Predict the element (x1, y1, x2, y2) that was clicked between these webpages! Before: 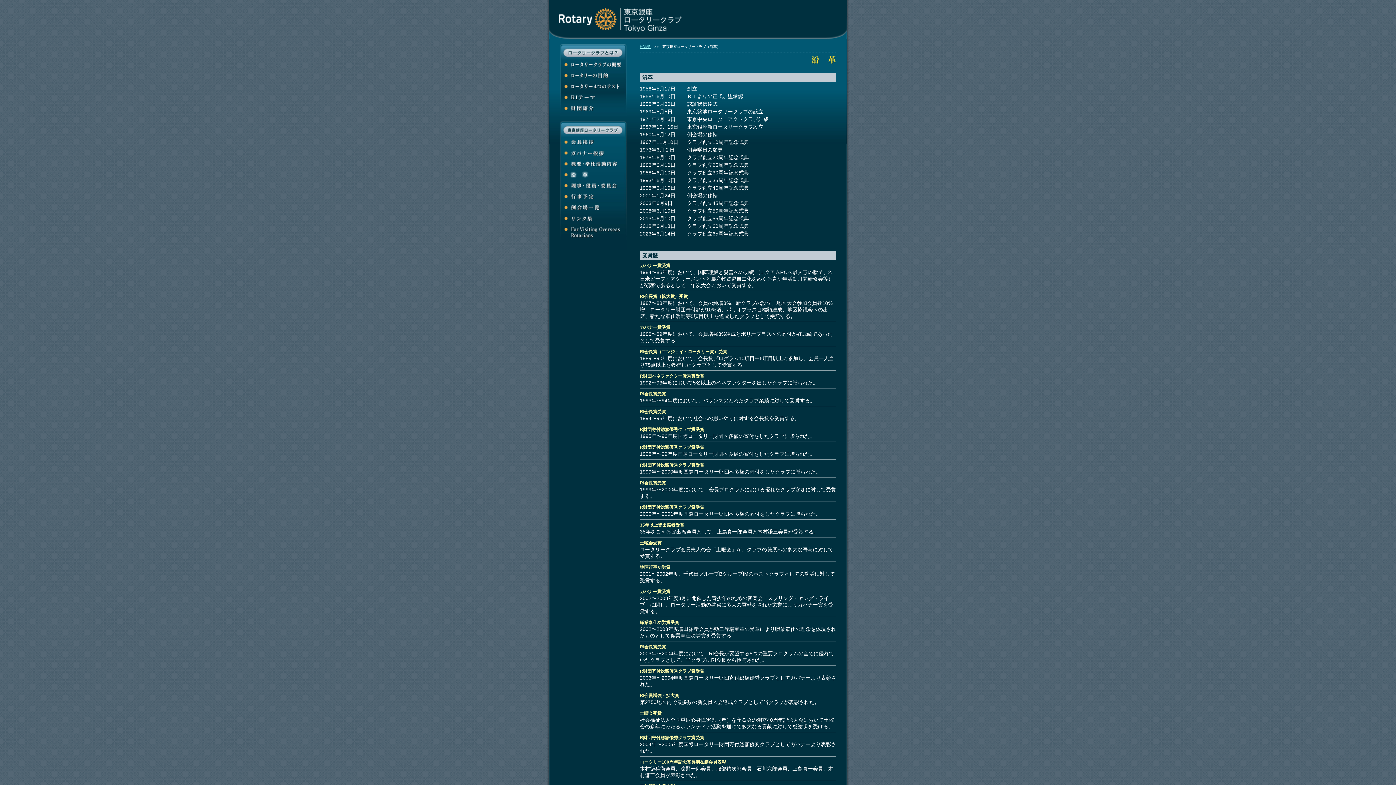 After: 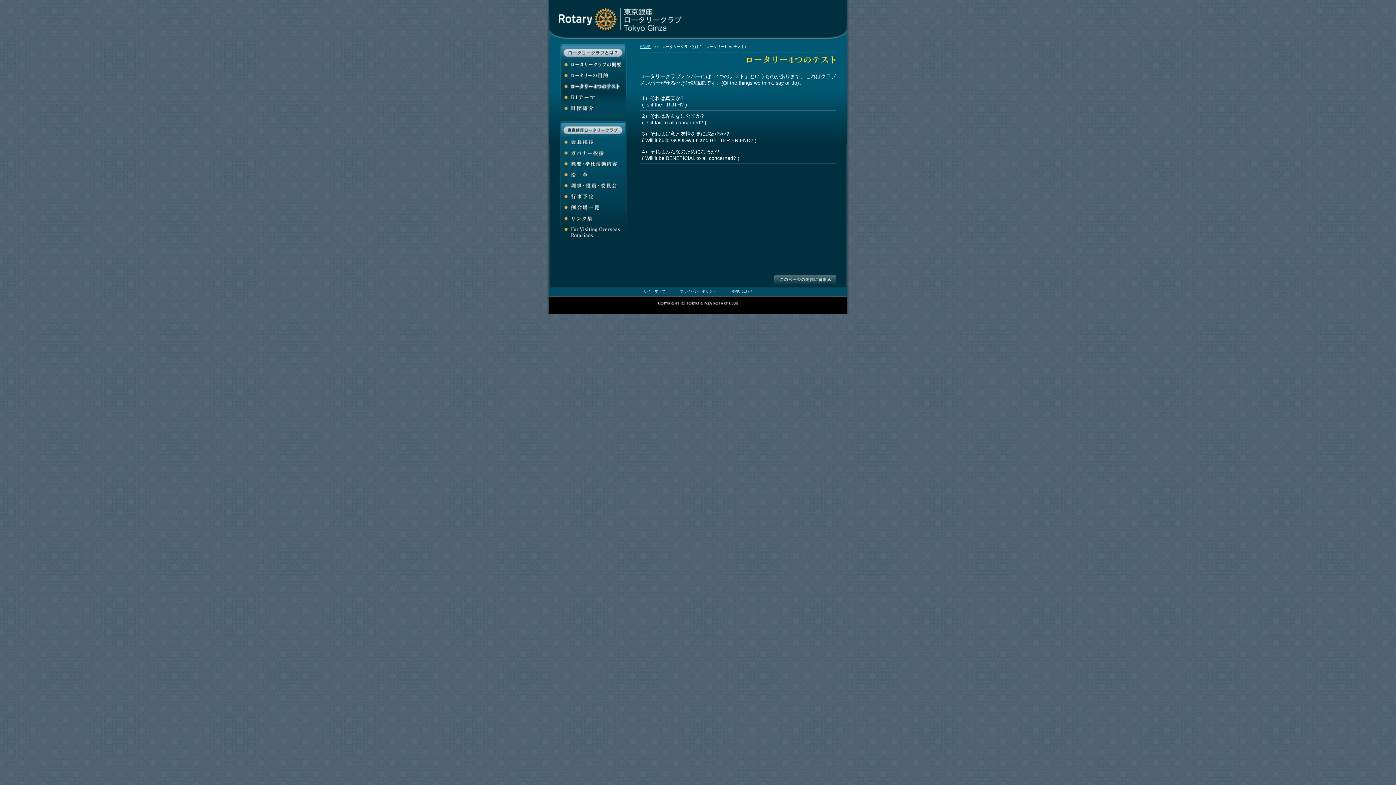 Action: bbox: (564, 82, 624, 90)